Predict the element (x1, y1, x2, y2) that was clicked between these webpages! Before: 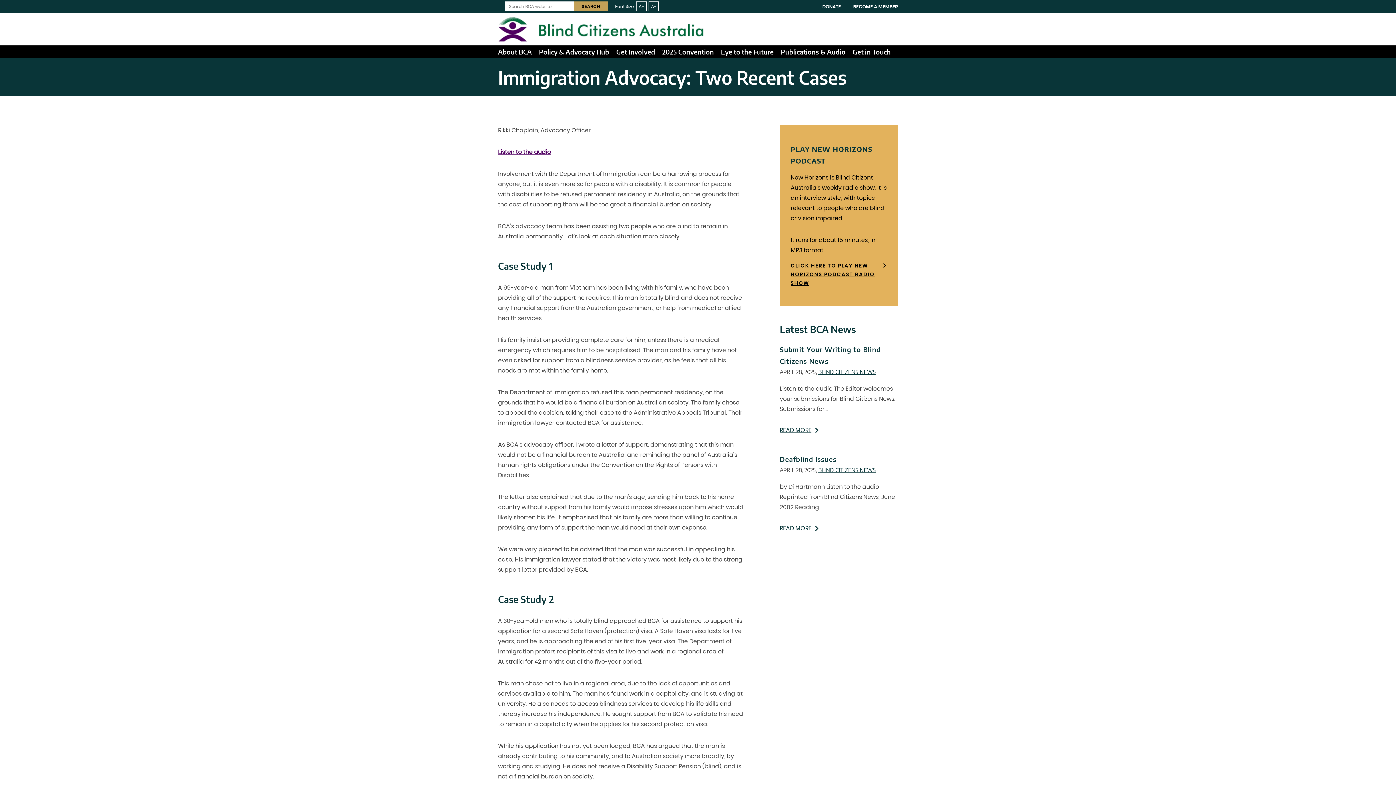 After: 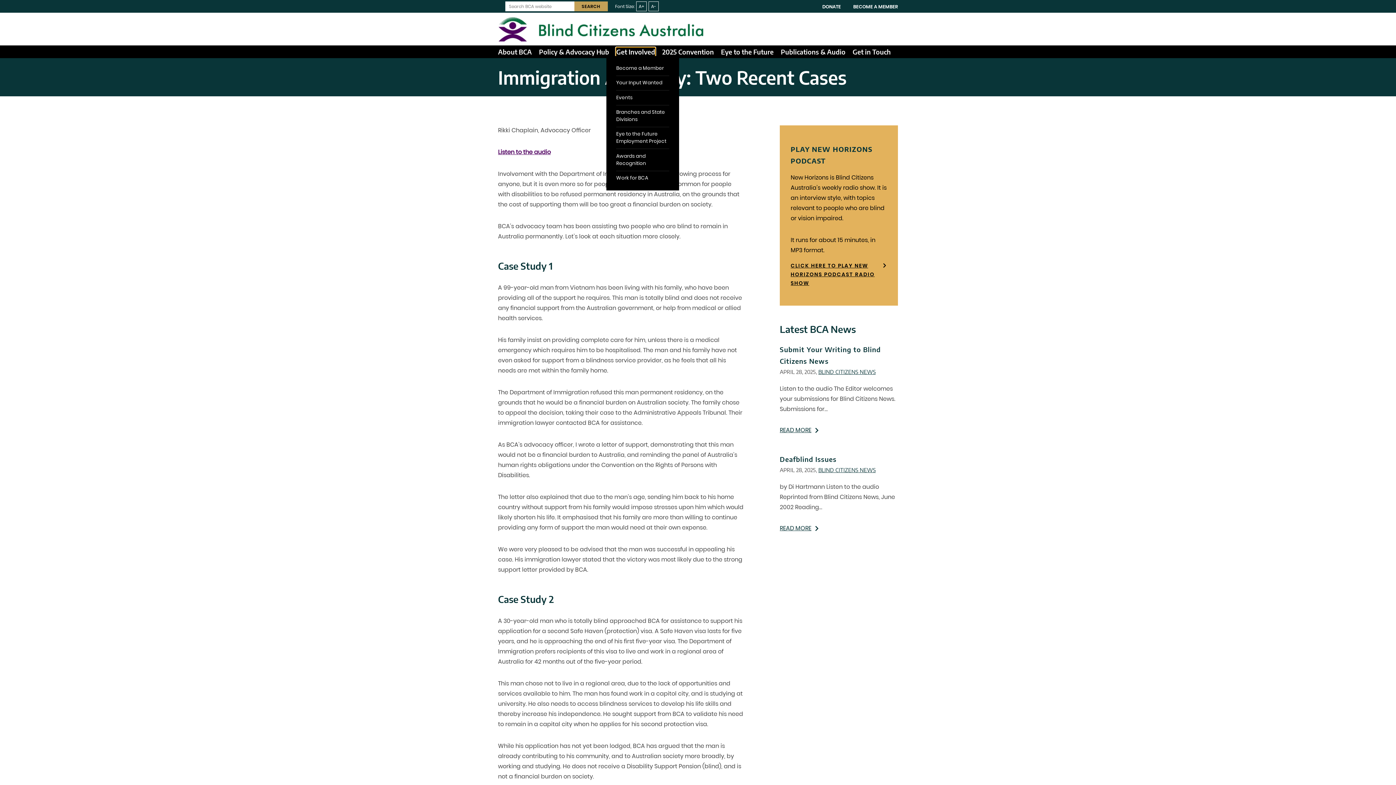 Action: bbox: (616, 47, 655, 56) label: Get Involved